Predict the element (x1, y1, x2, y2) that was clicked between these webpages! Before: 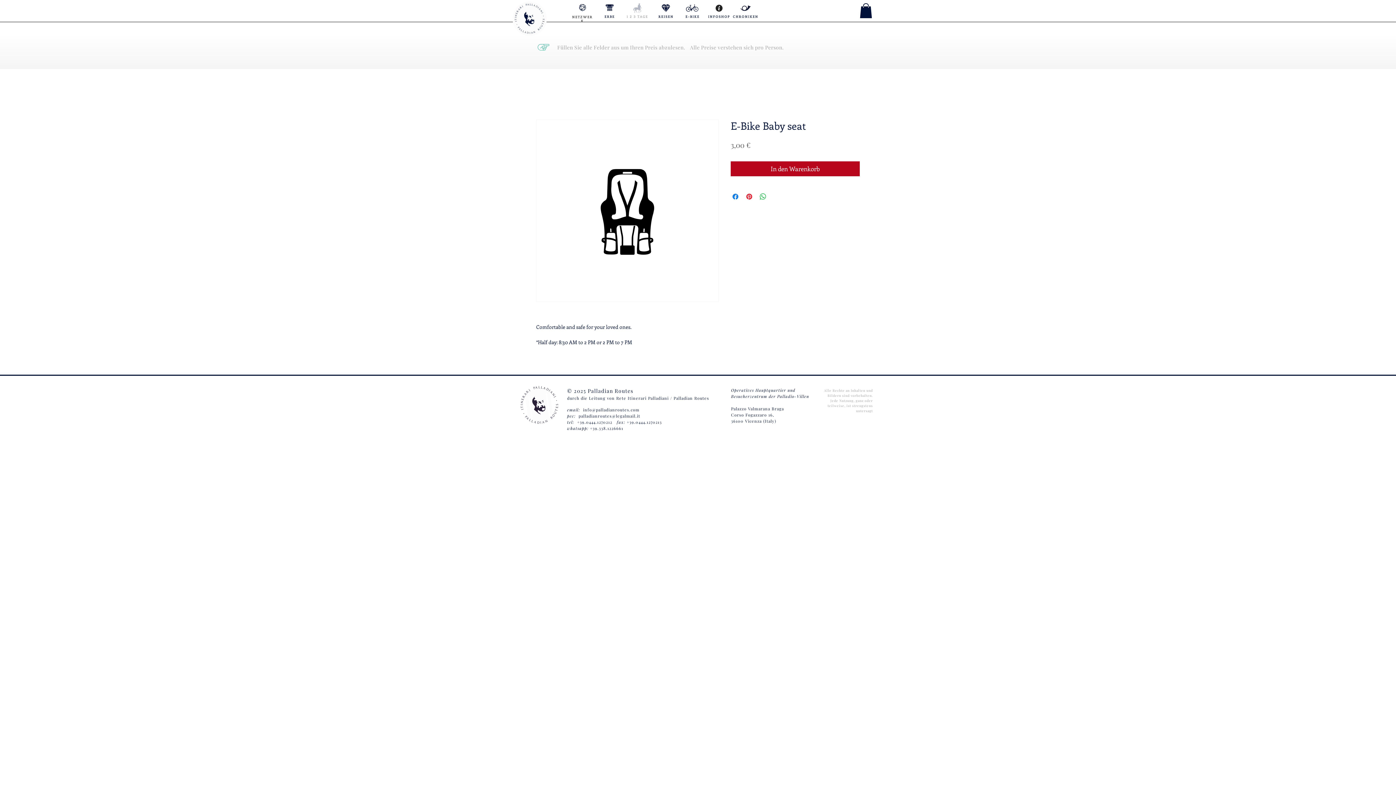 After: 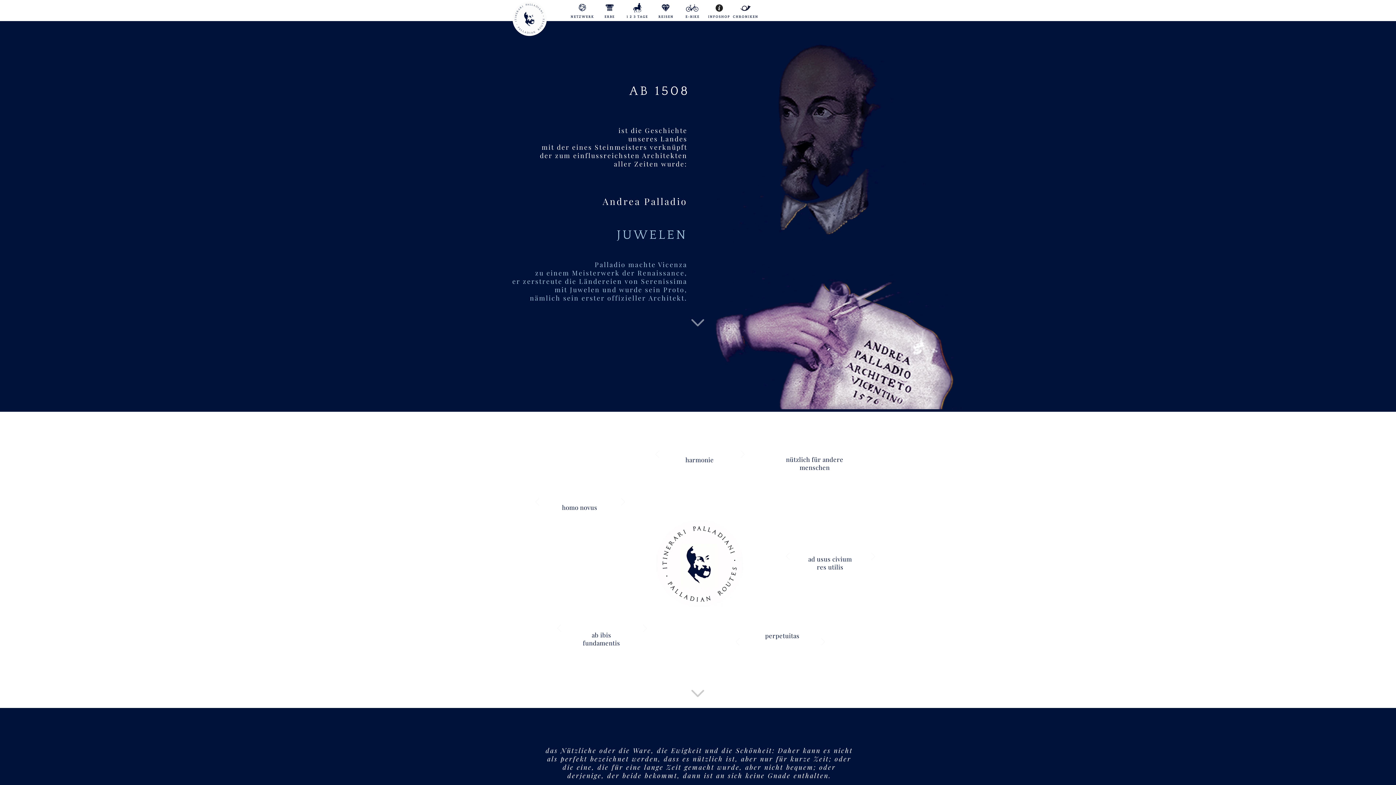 Action: bbox: (597, 3, 622, 18)